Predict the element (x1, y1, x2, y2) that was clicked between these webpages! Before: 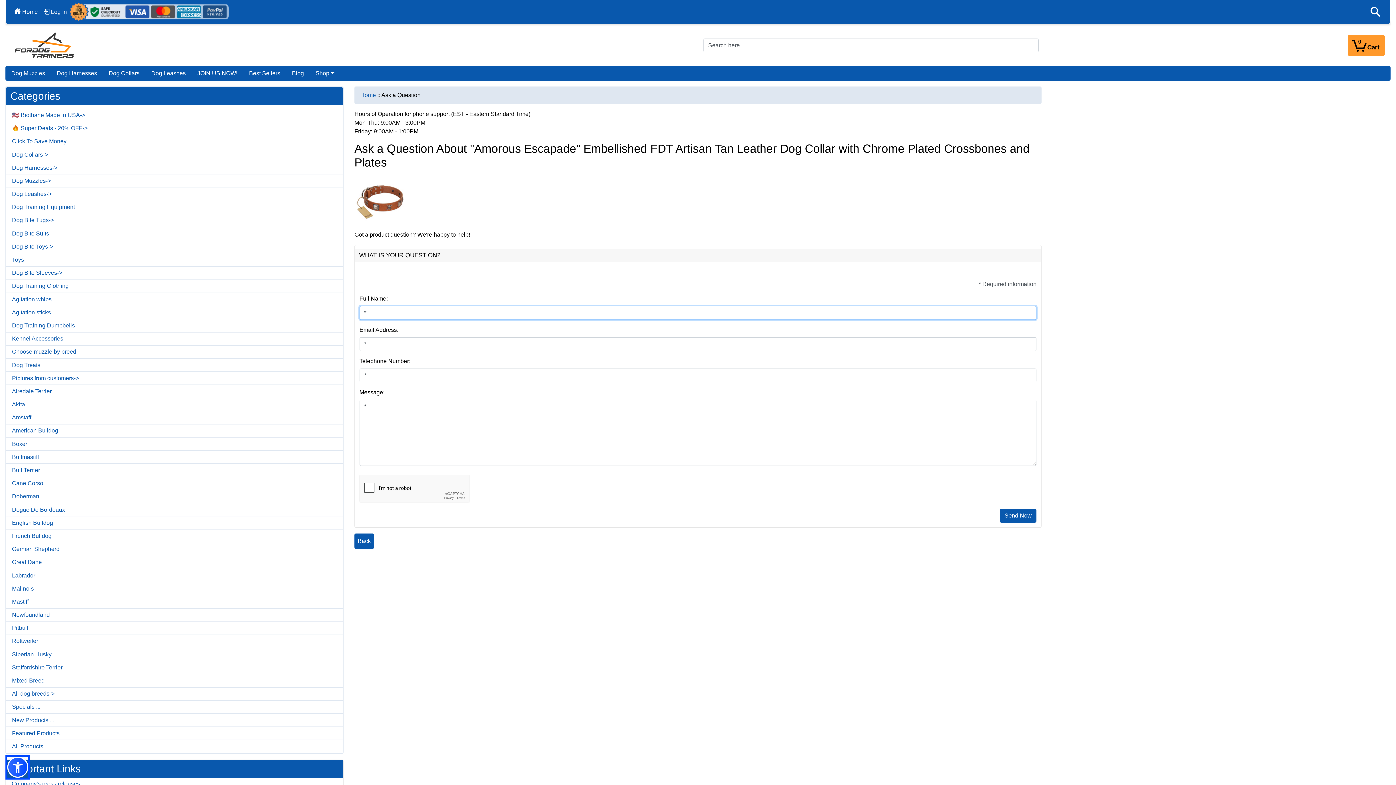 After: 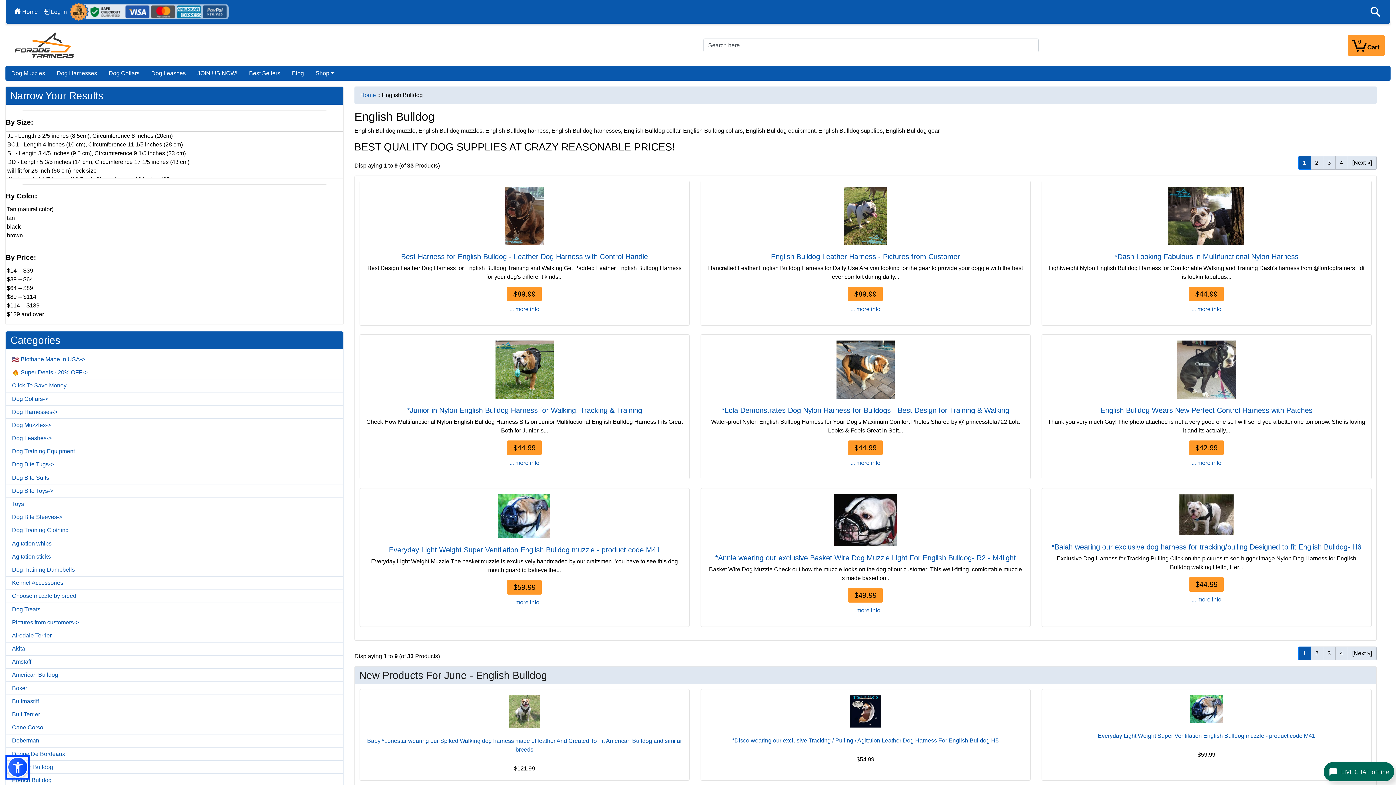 Action: label: English Bulldog bbox: (6, 516, 342, 529)